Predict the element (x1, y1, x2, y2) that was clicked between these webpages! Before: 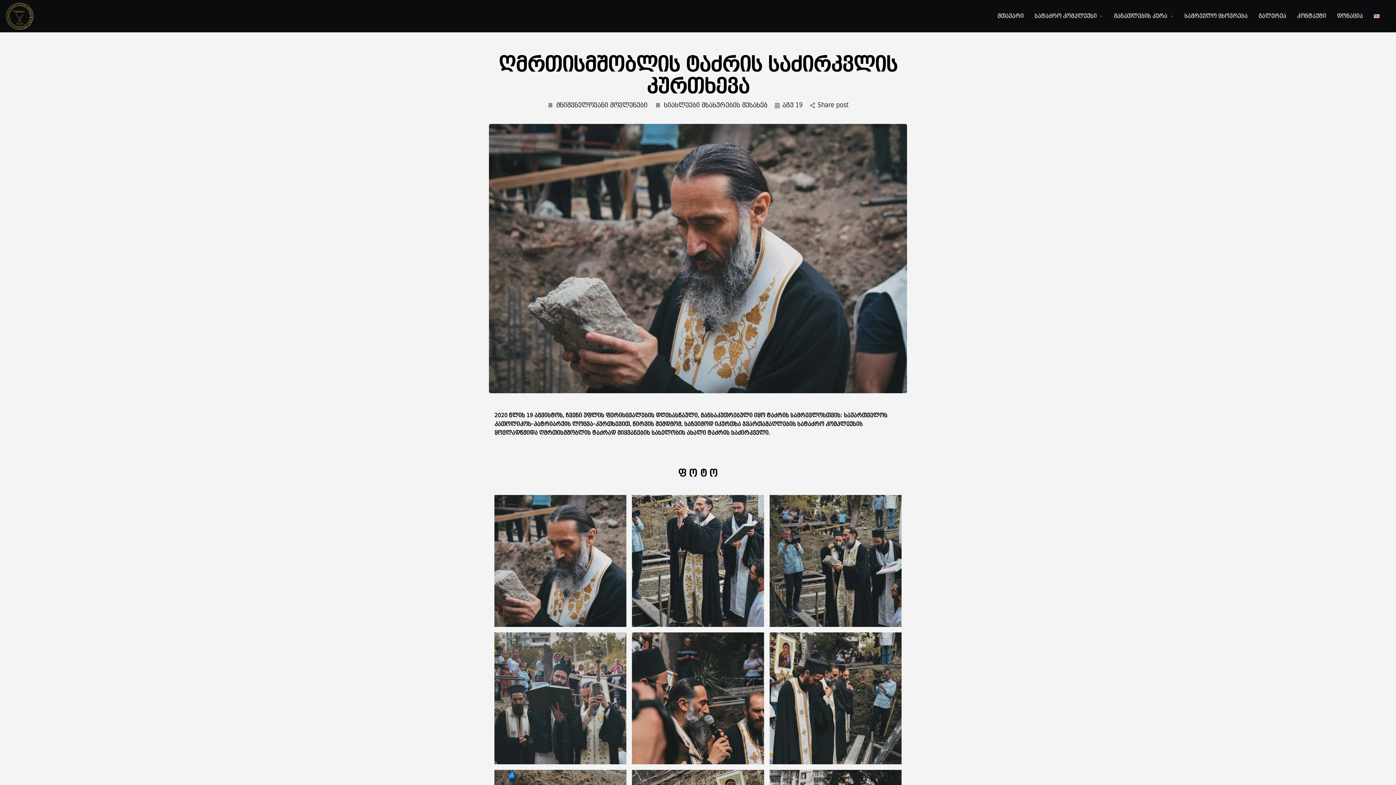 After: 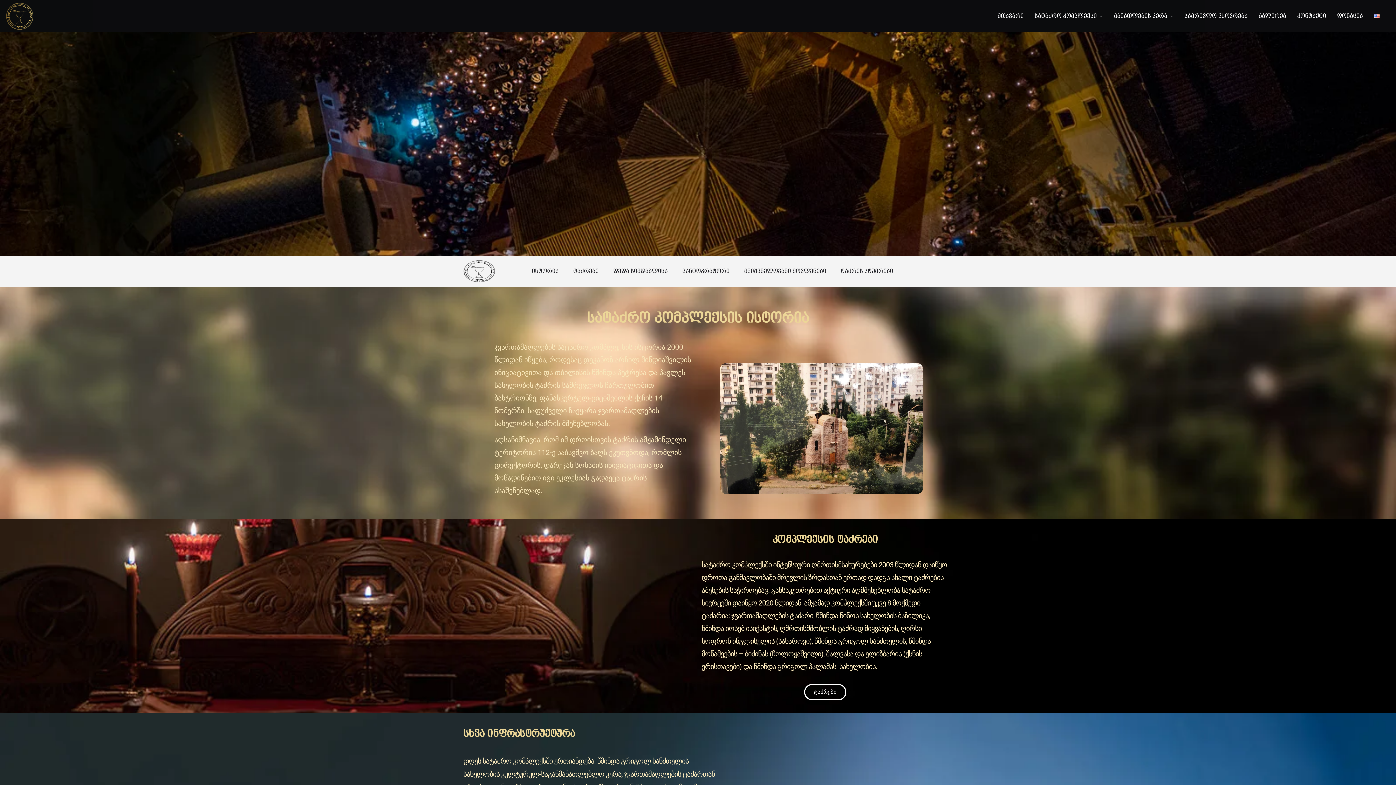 Action: bbox: (1034, 12, 1097, 19) label: სატაძრო კომპლექსი